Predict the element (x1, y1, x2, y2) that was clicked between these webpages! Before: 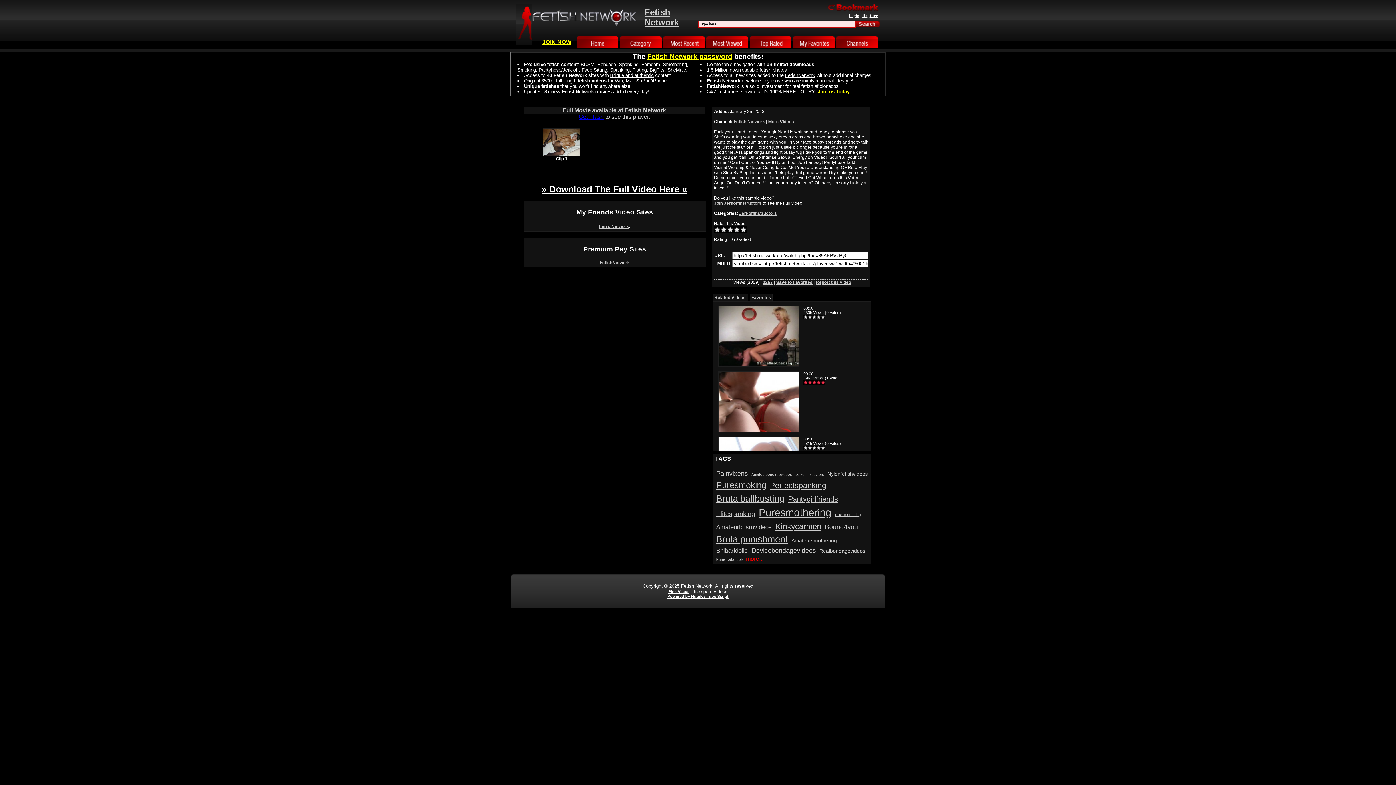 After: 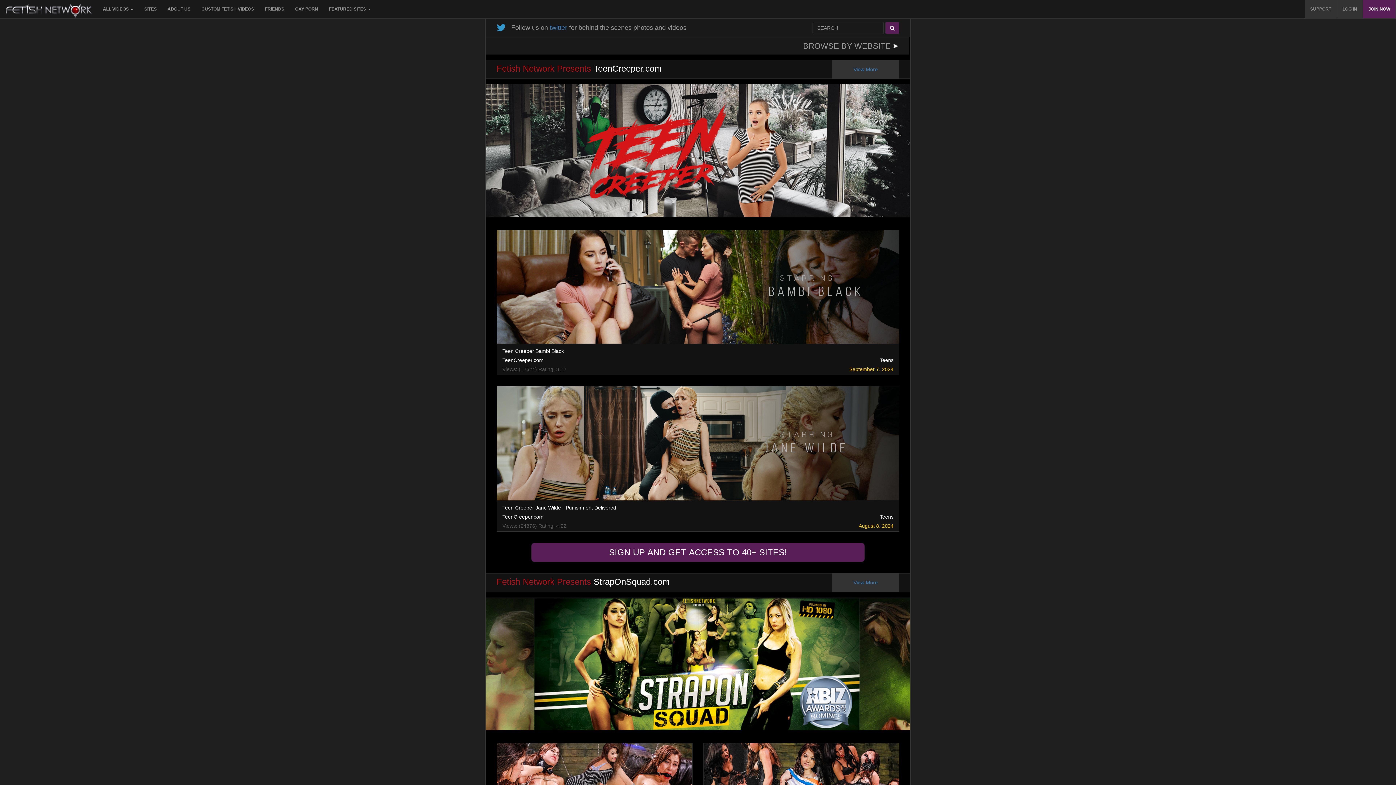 Action: label: 2257 bbox: (762, 280, 773, 285)